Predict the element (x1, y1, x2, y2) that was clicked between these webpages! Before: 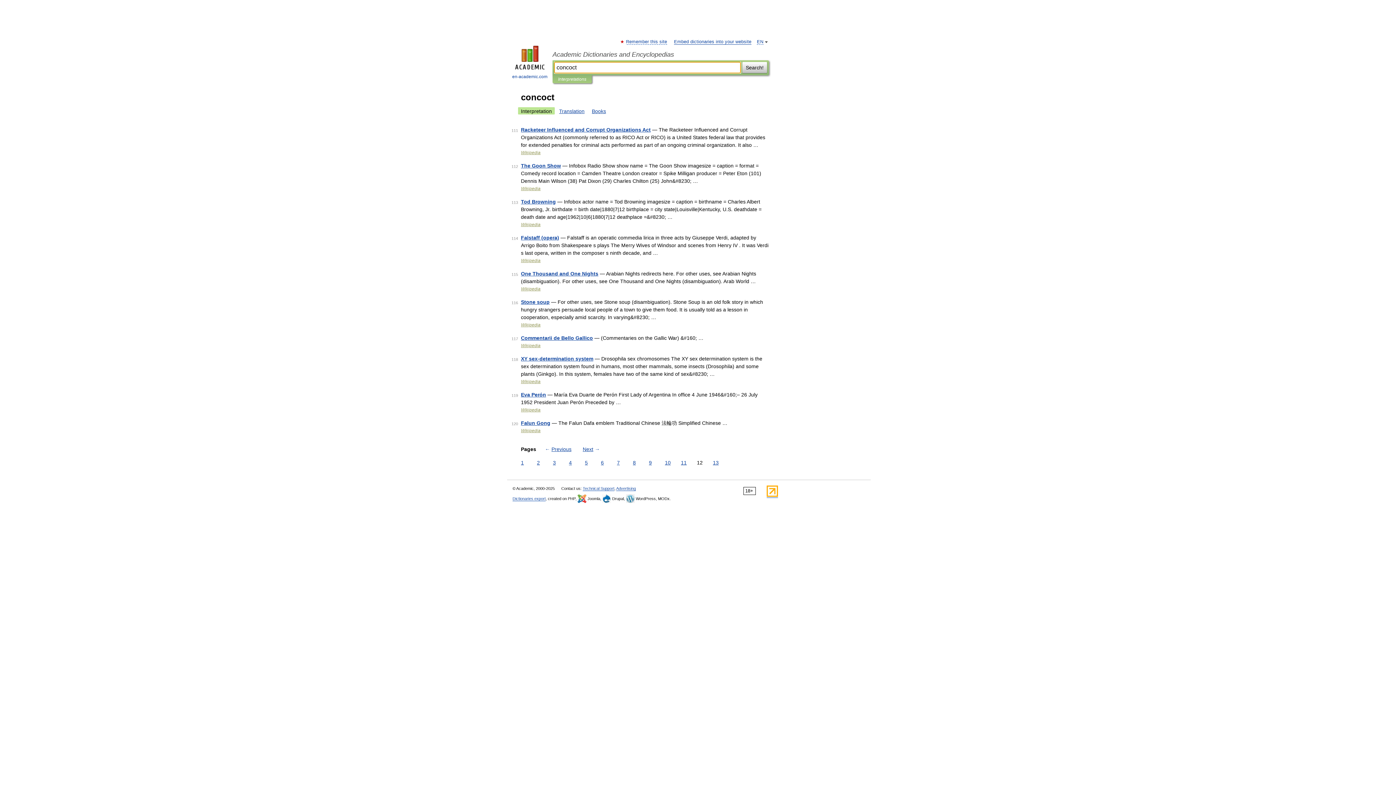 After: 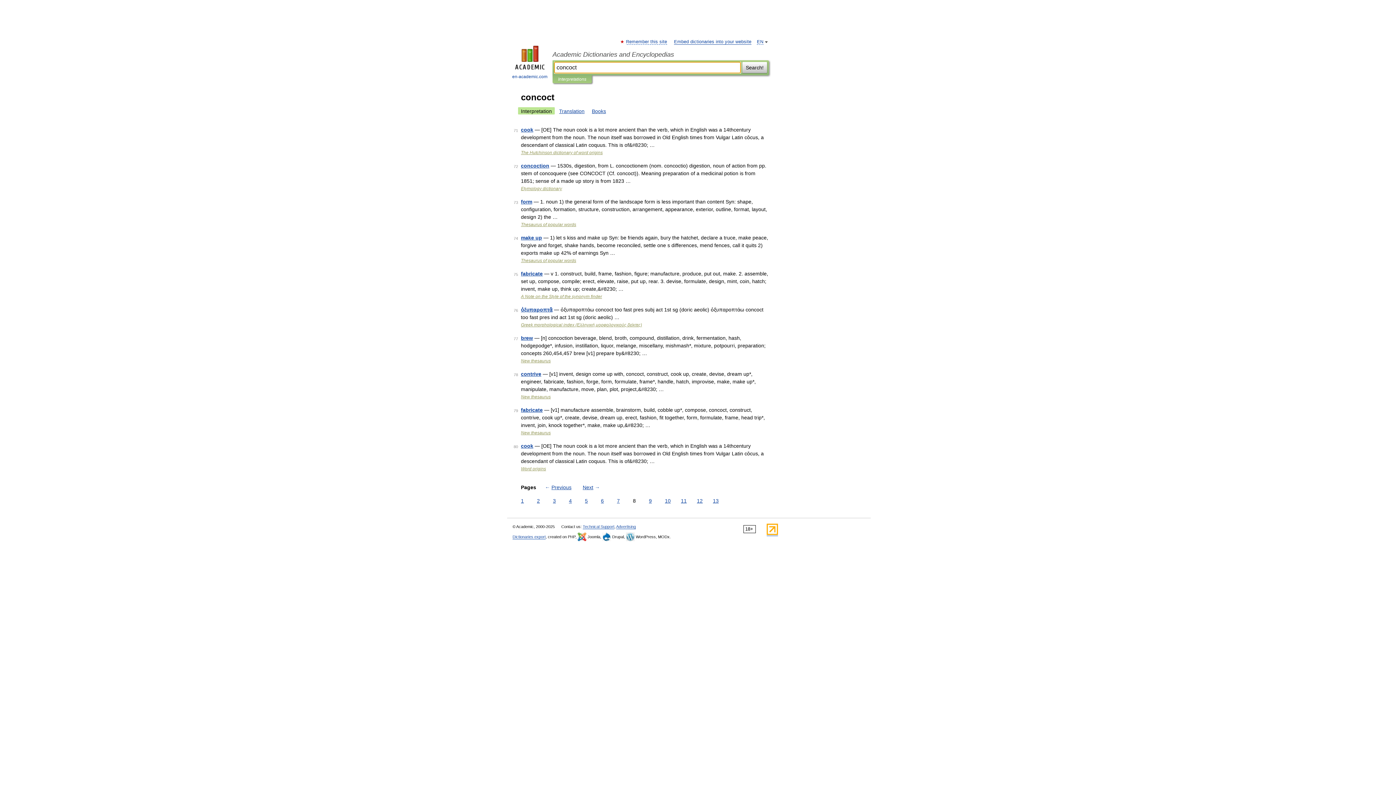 Action: label: 8 bbox: (631, 459, 637, 466)